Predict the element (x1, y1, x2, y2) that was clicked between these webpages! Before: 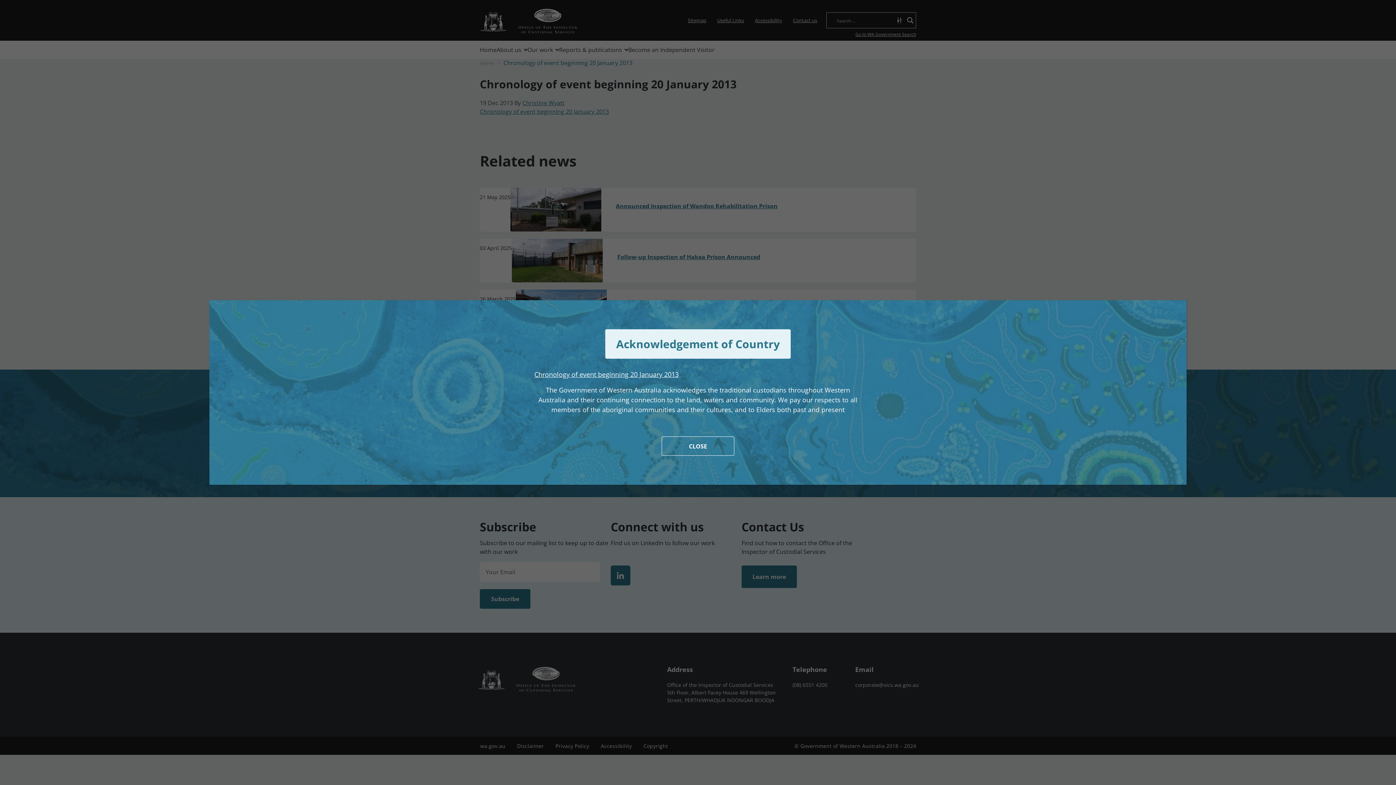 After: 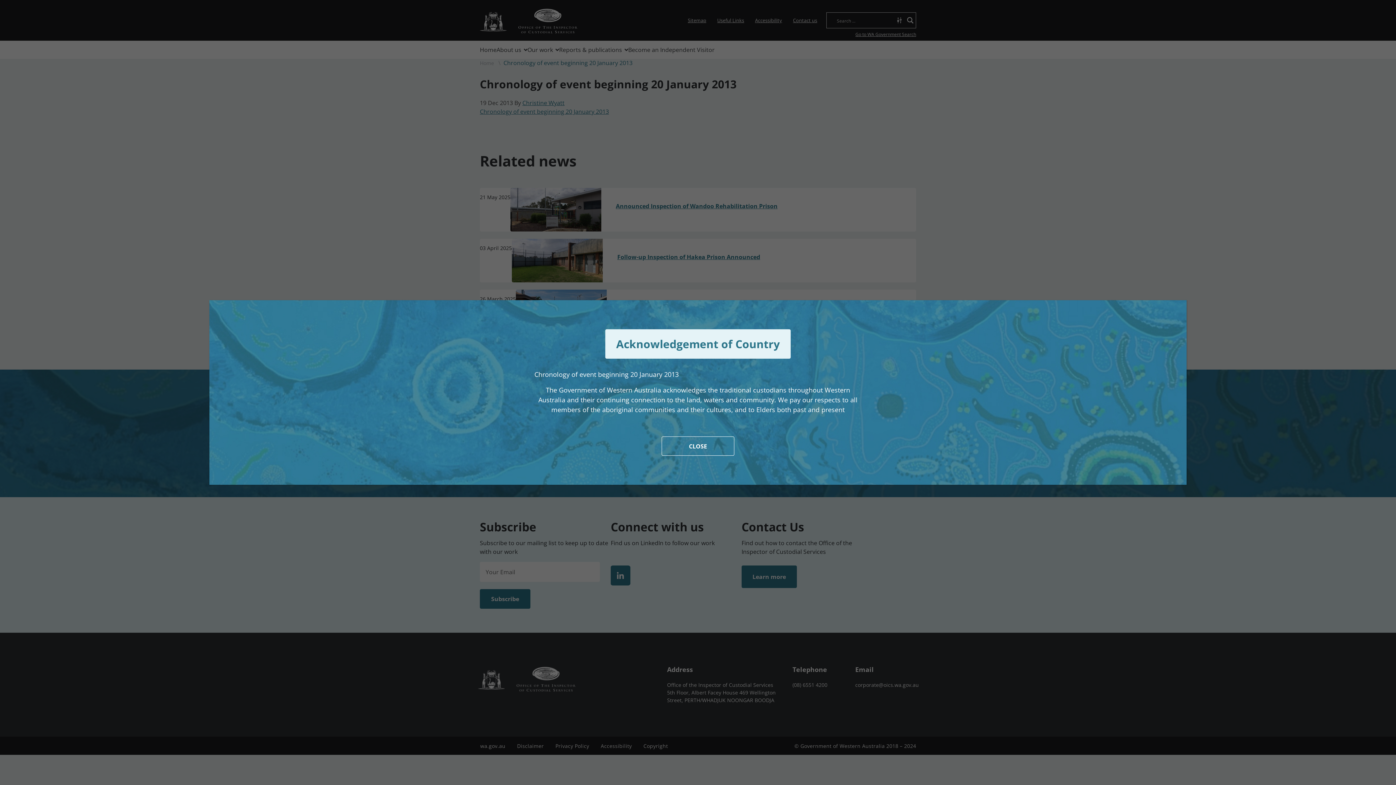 Action: label: Chronology of event beginning 20 January 2013 bbox: (534, 370, 678, 378)